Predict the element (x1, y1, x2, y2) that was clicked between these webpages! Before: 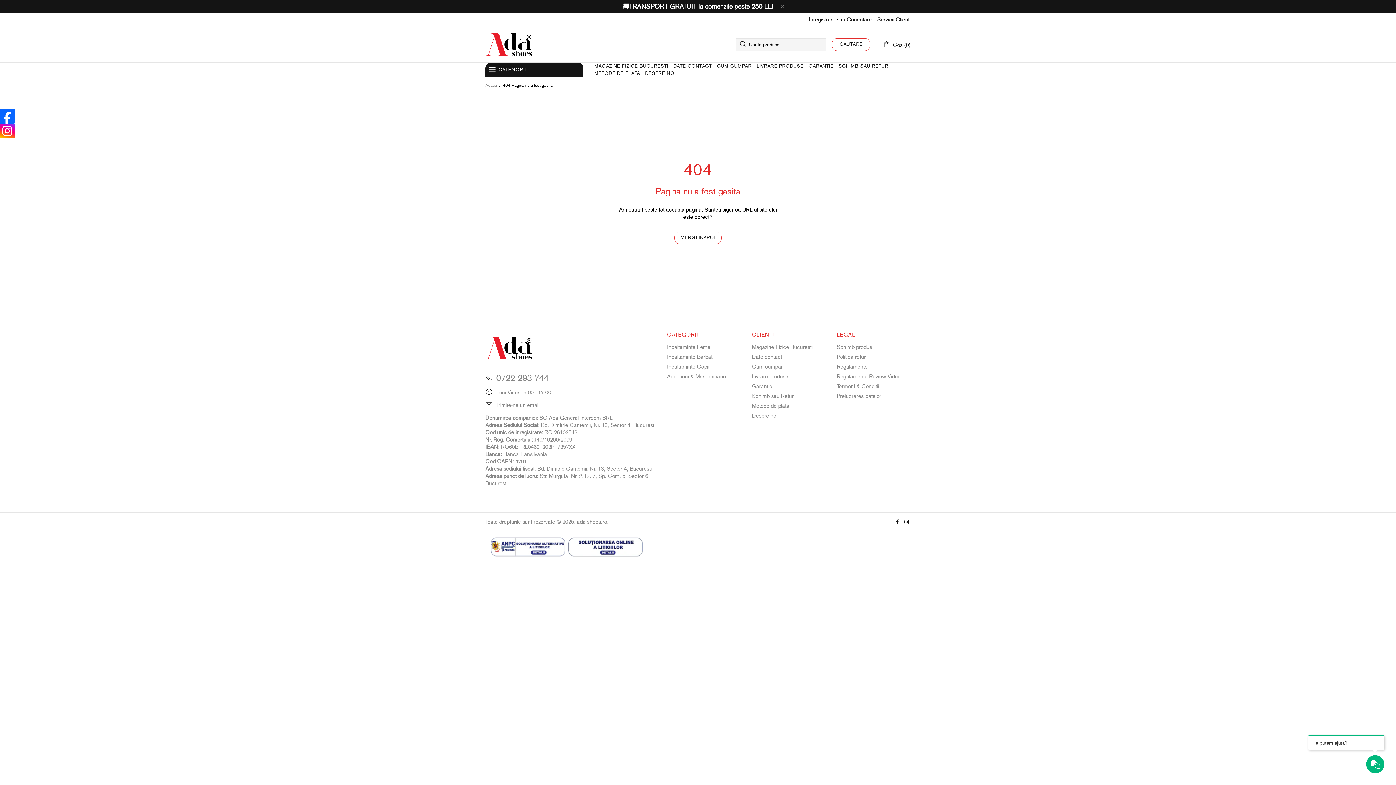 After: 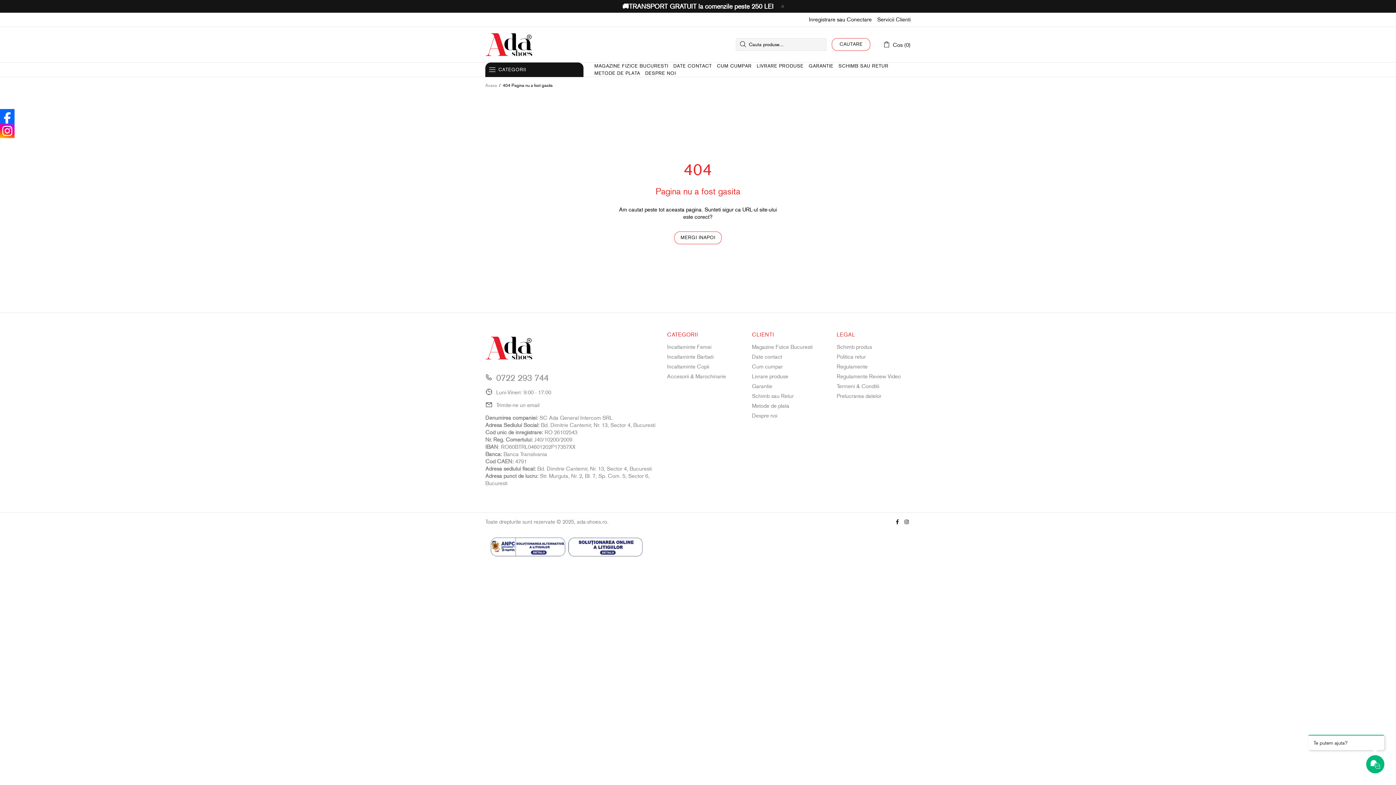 Action: bbox: (896, 518, 901, 525)